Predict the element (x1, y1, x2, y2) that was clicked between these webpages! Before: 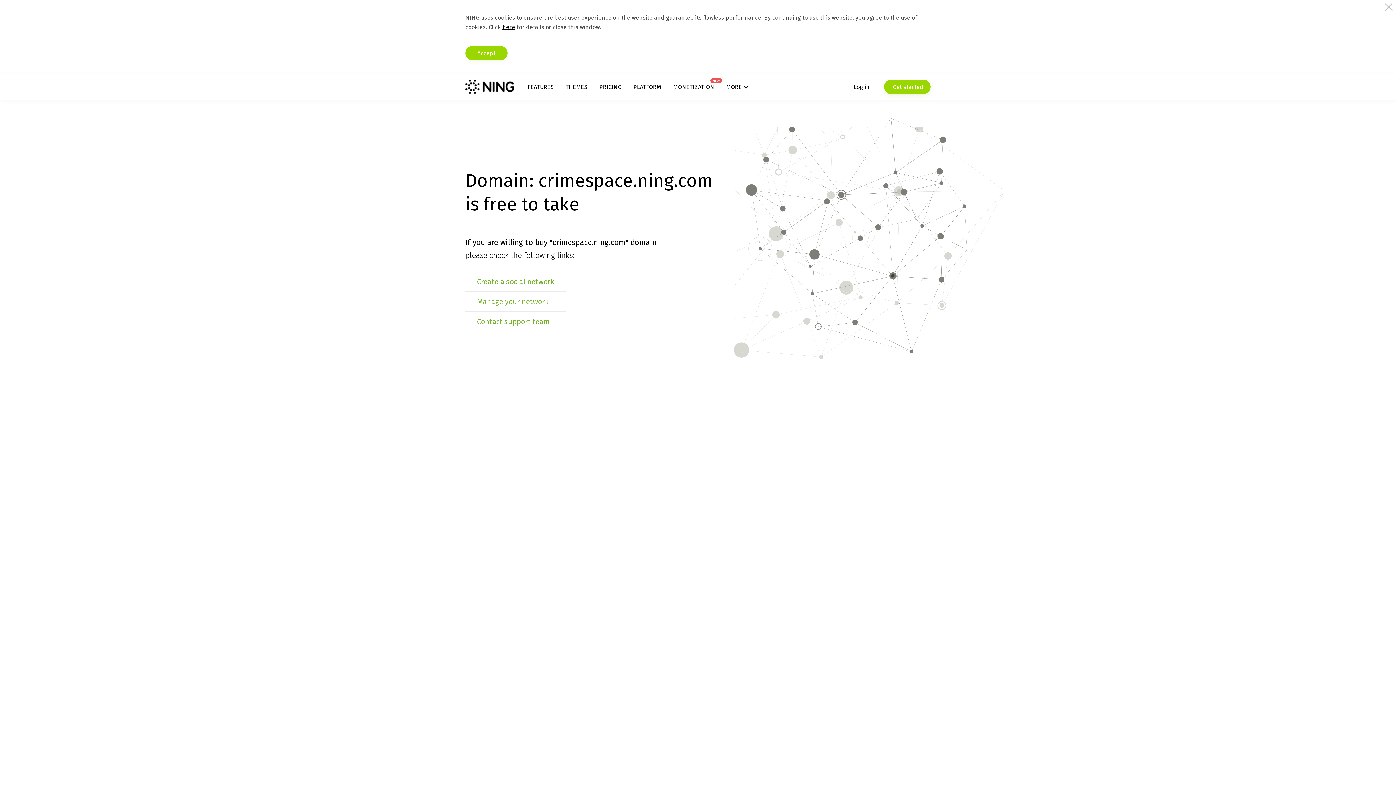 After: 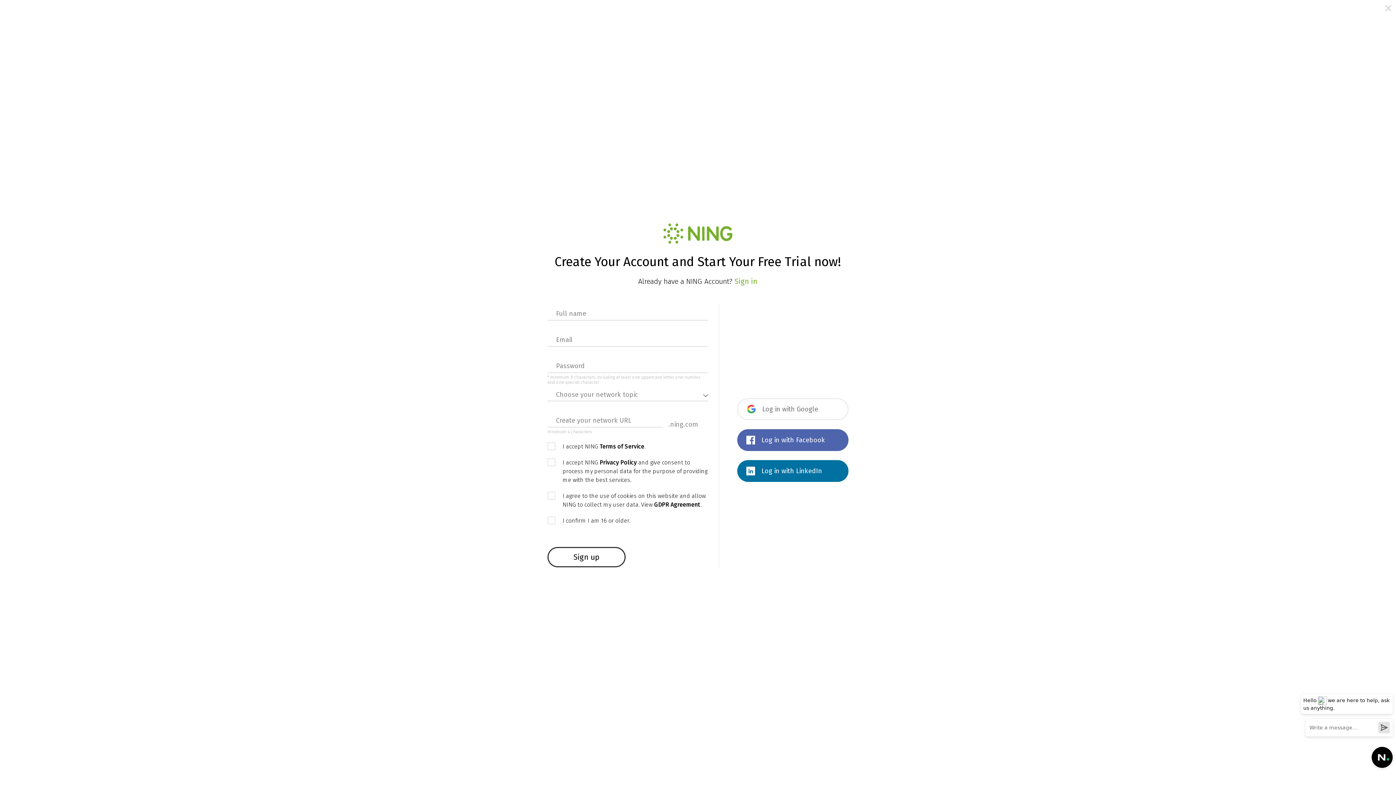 Action: bbox: (884, 79, 930, 94) label:  Get started